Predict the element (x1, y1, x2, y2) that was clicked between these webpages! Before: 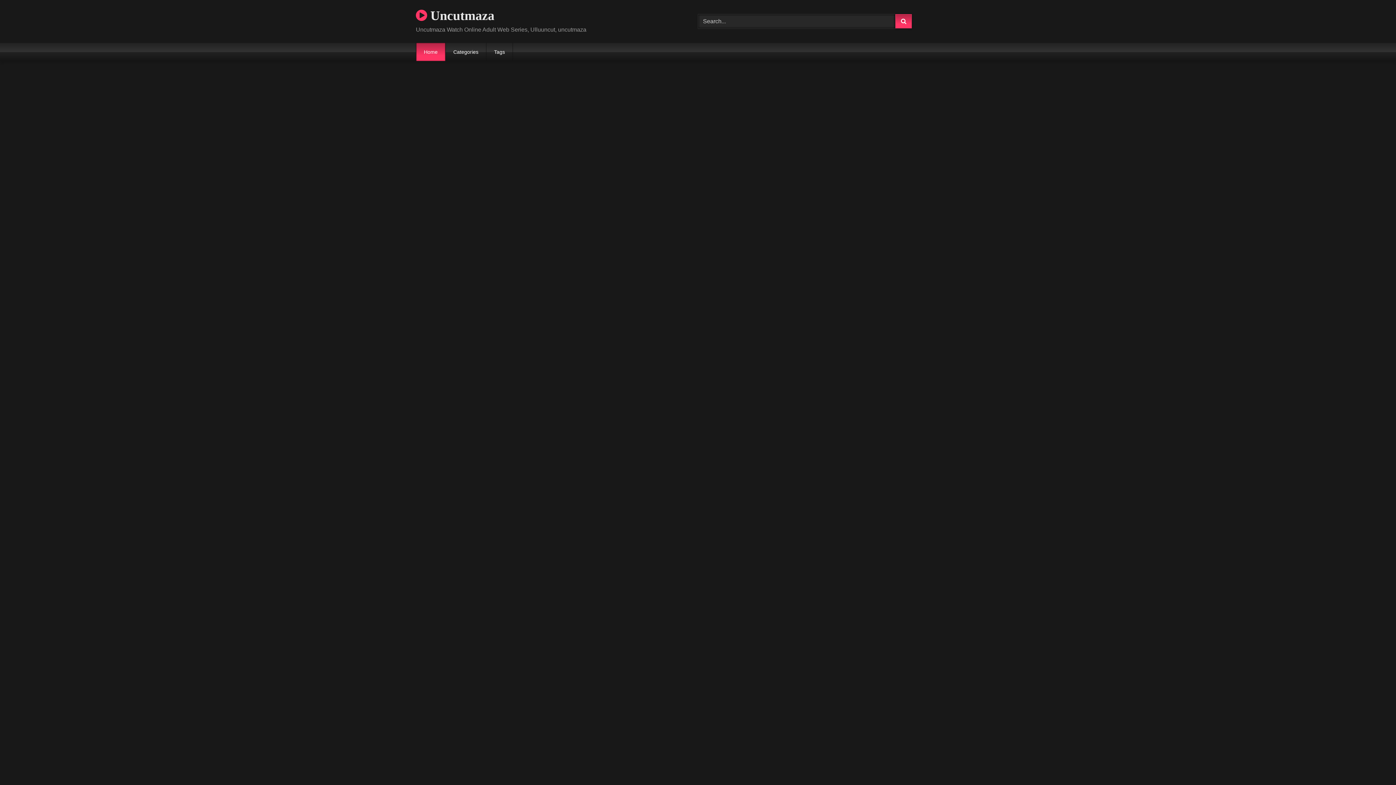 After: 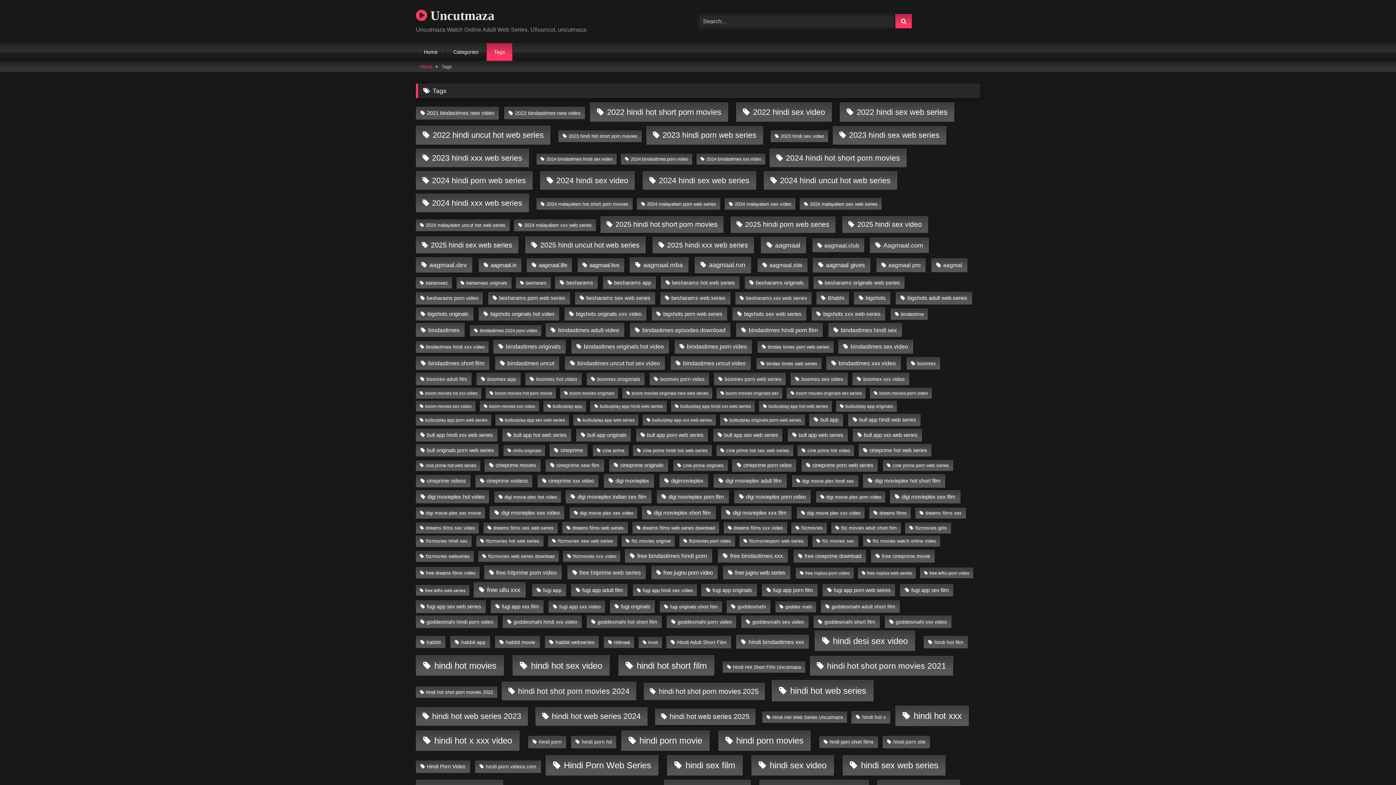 Action: bbox: (486, 42, 512, 61) label: Tags